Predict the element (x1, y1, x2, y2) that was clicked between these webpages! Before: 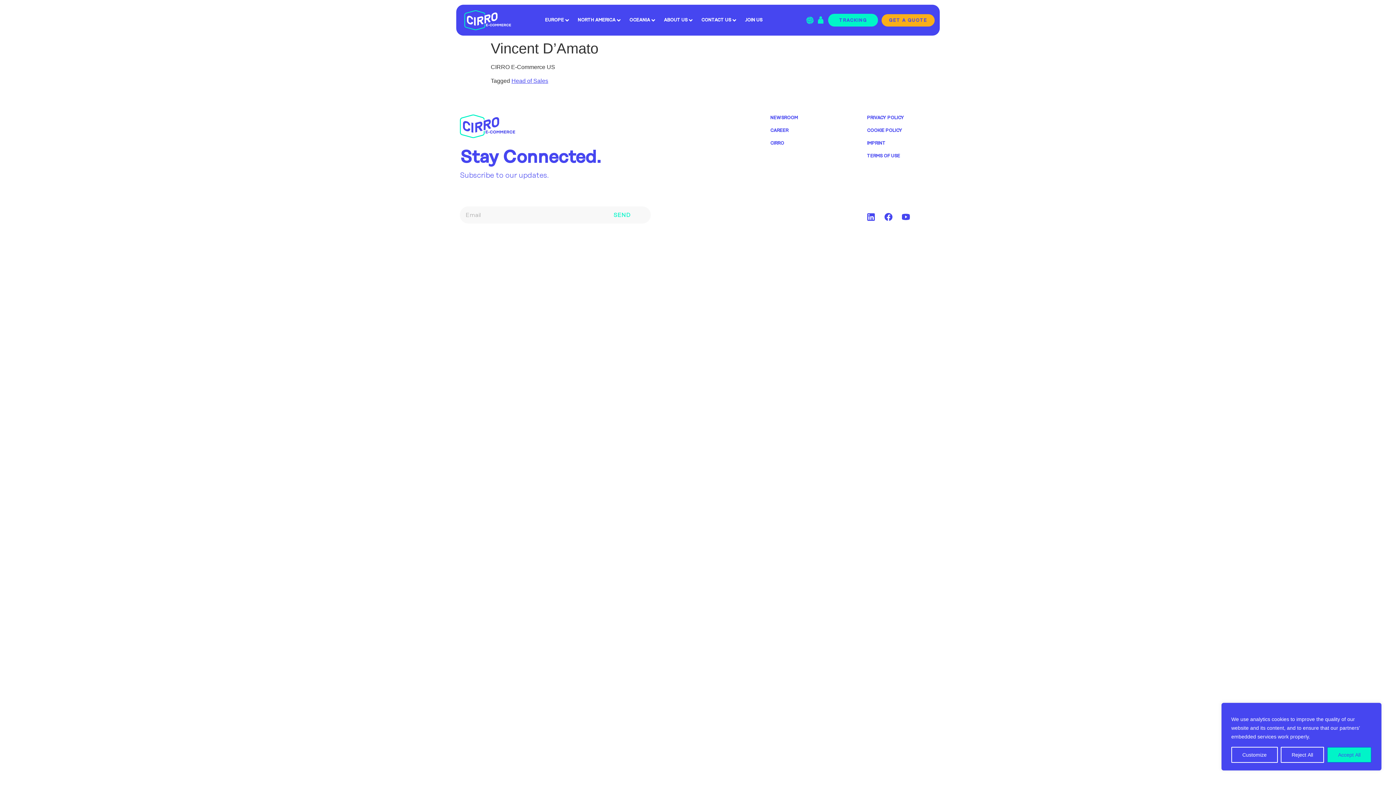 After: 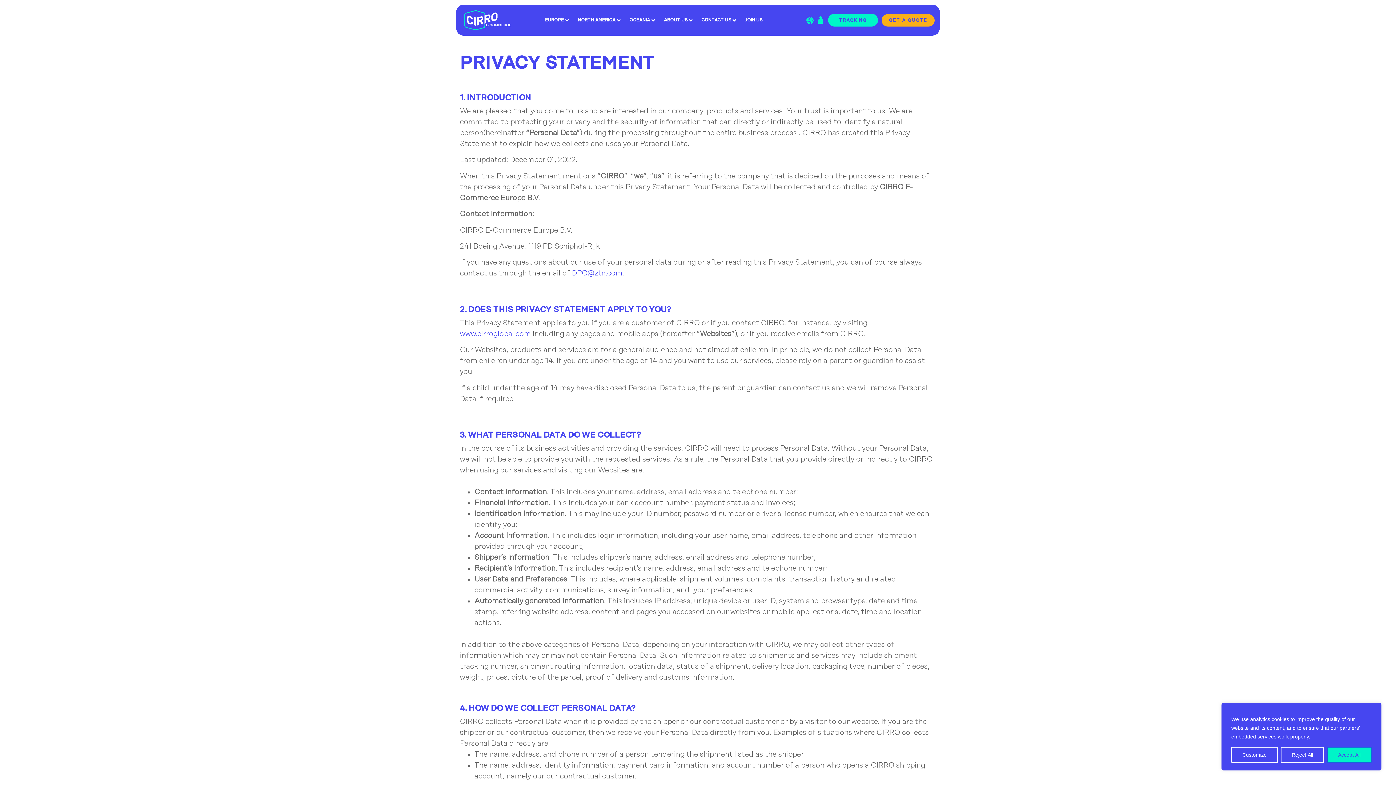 Action: label: PRIVACY POLICY bbox: (867, 114, 936, 121)